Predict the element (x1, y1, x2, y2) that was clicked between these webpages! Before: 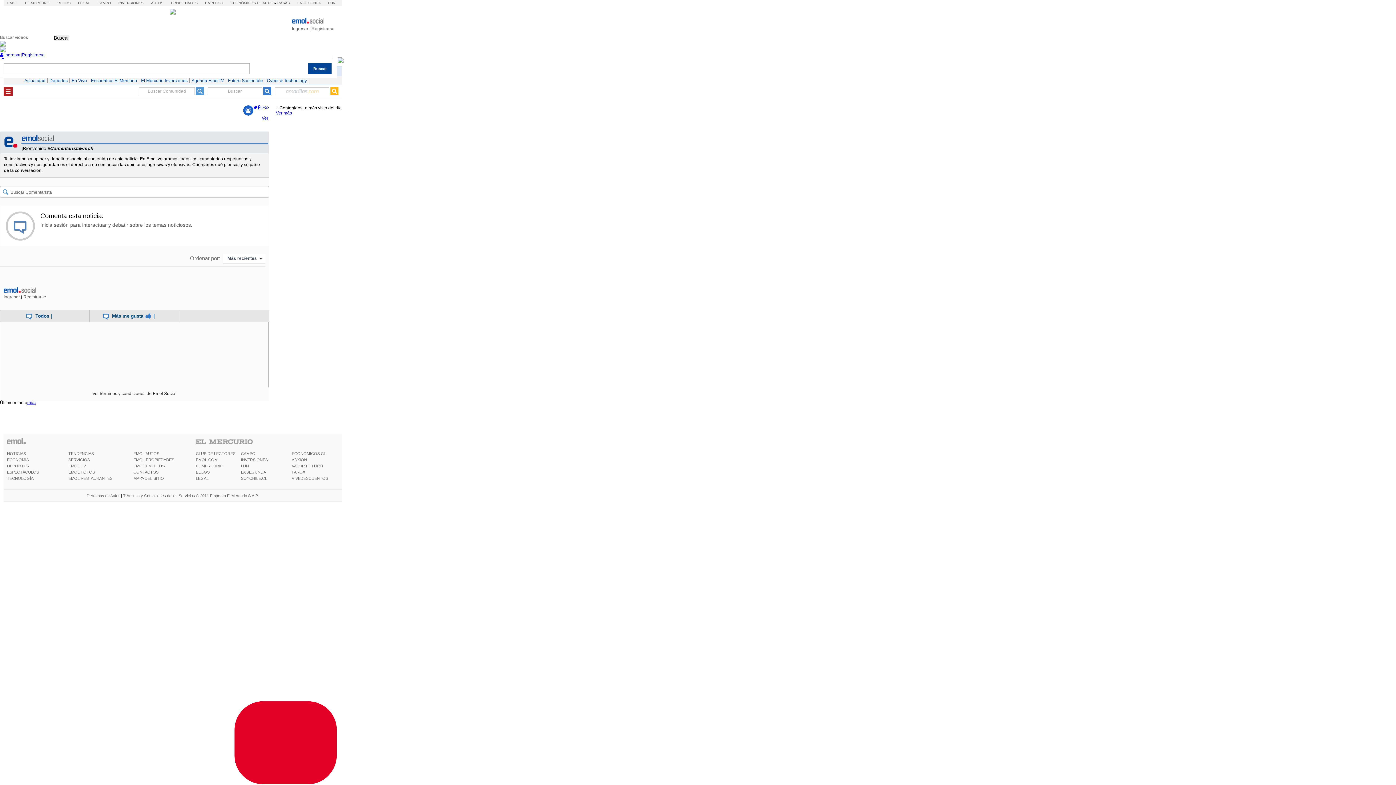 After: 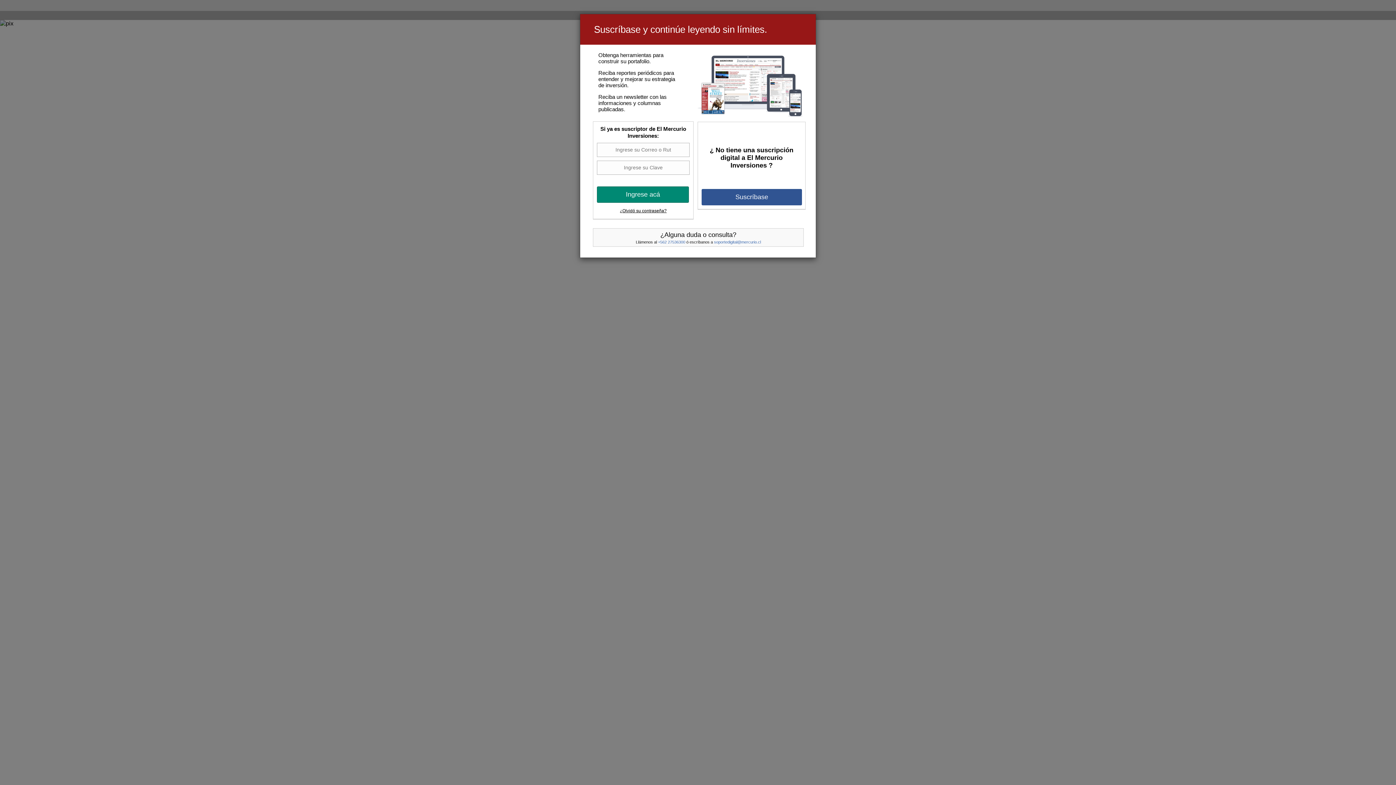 Action: bbox: (118, 1, 143, 5) label: INVERSIONES